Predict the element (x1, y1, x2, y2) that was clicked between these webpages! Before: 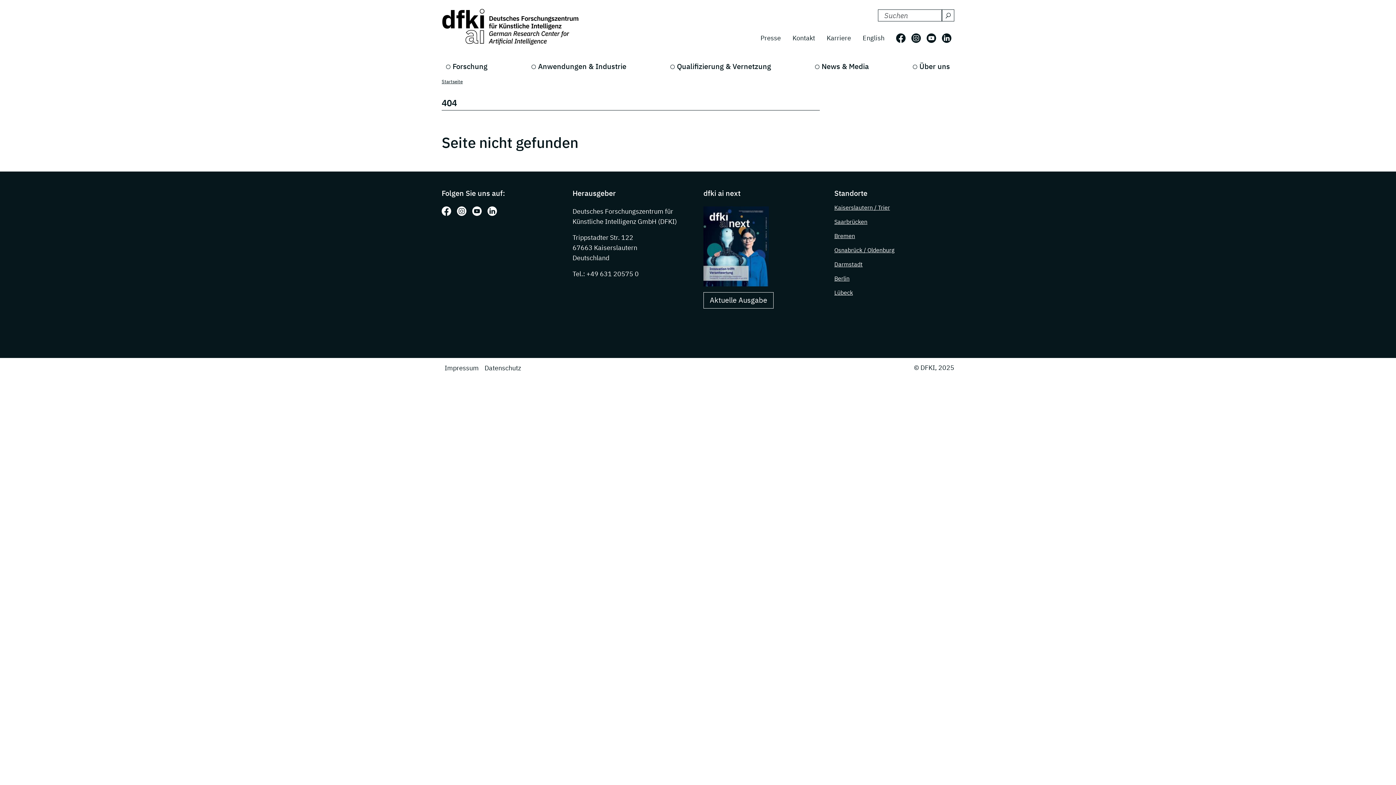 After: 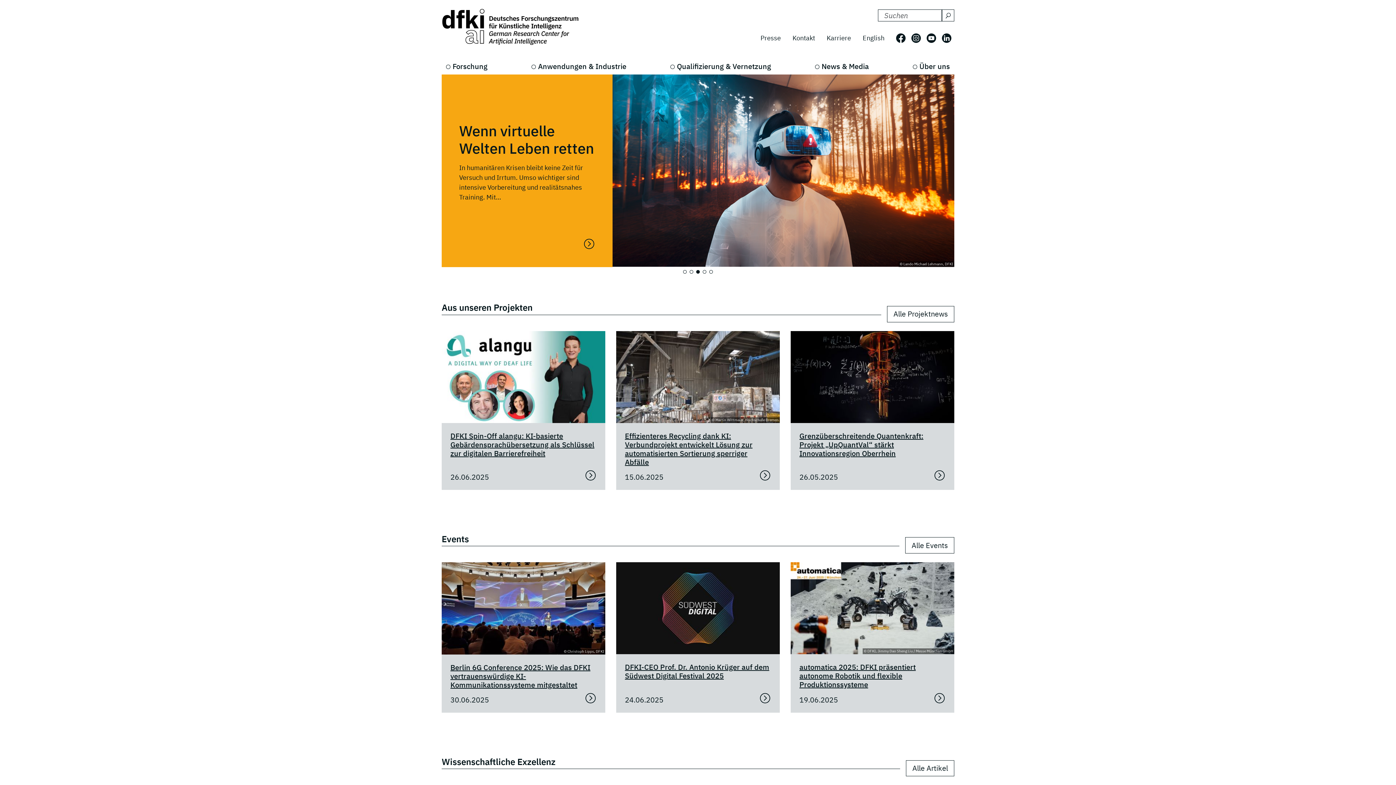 Action: label: Startseite bbox: (441, 78, 462, 84)